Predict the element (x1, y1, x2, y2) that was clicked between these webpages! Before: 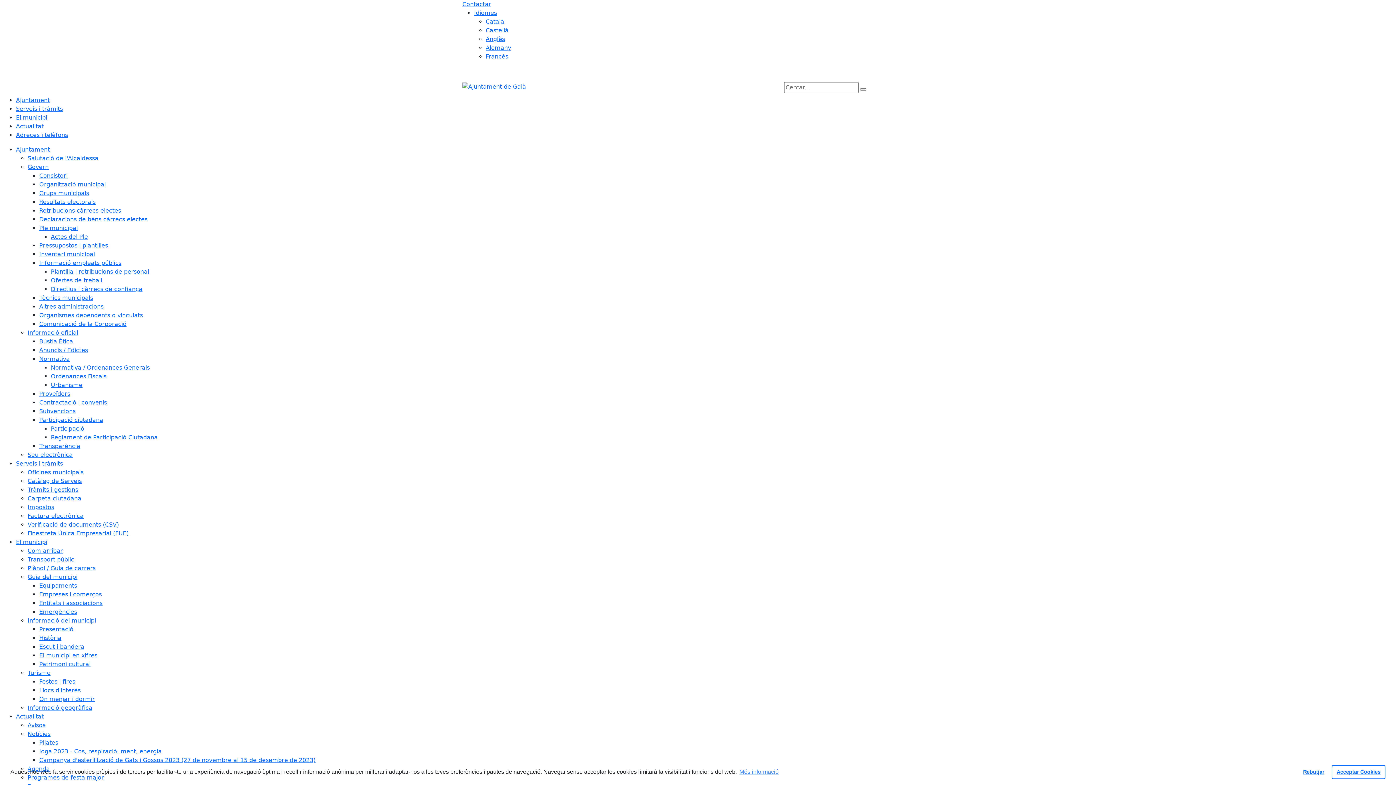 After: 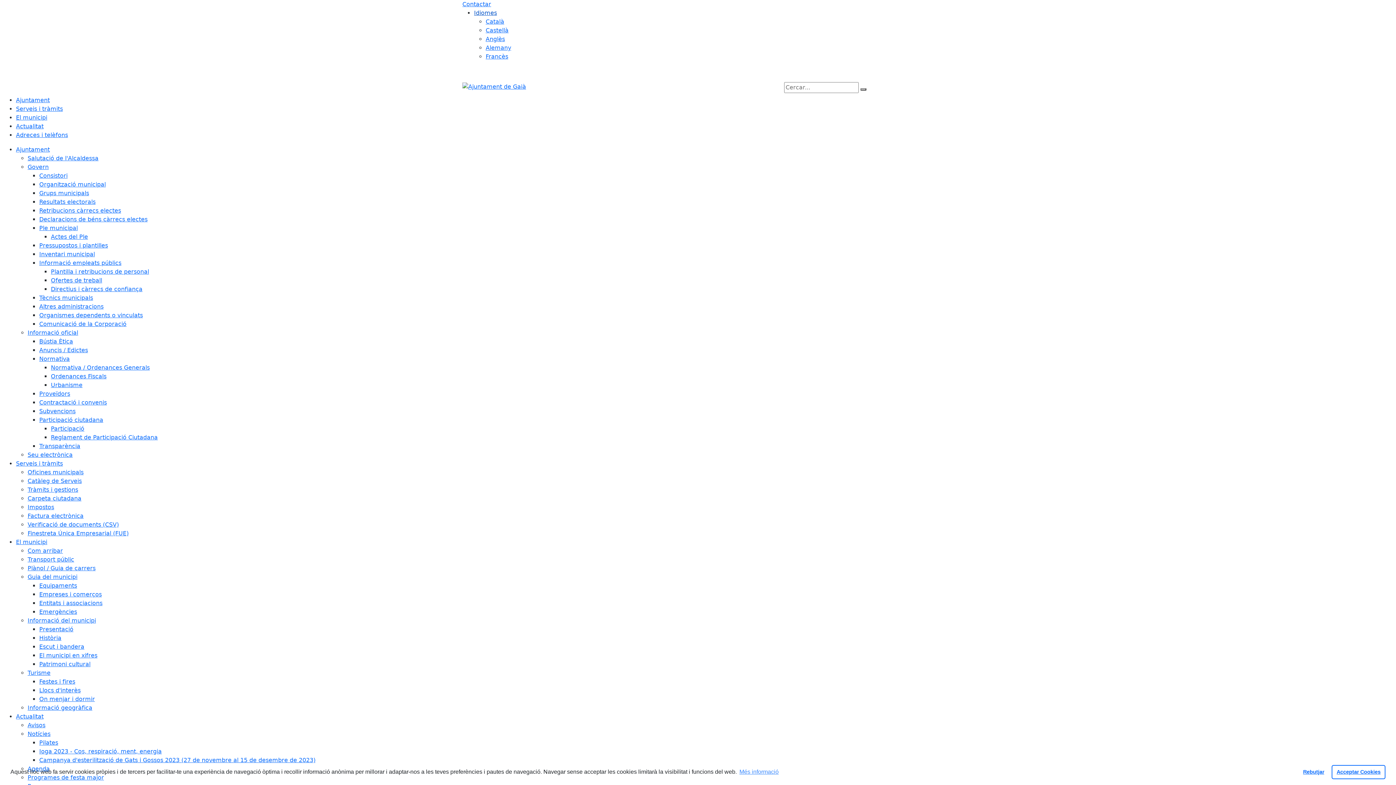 Action: bbox: (474, 9, 497, 16) label: Idiomes